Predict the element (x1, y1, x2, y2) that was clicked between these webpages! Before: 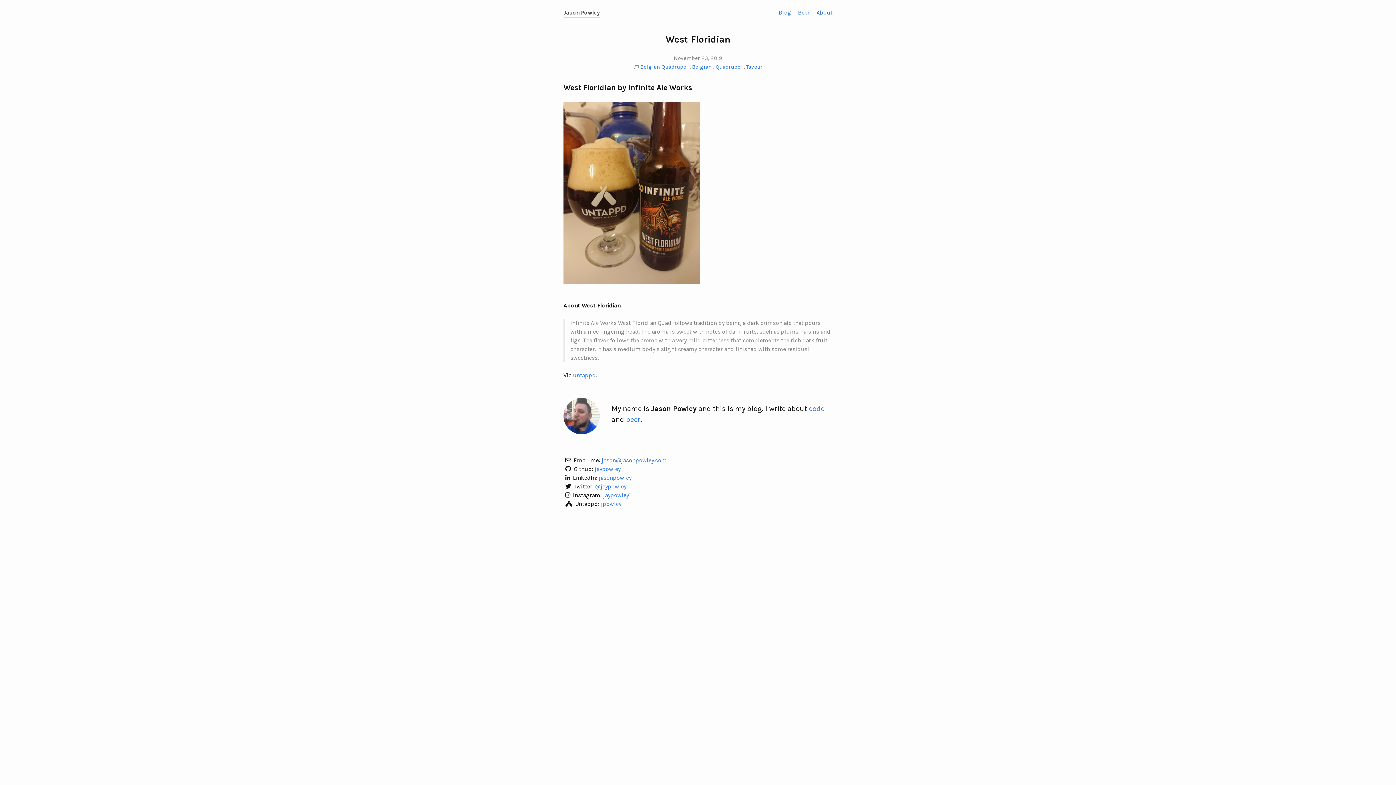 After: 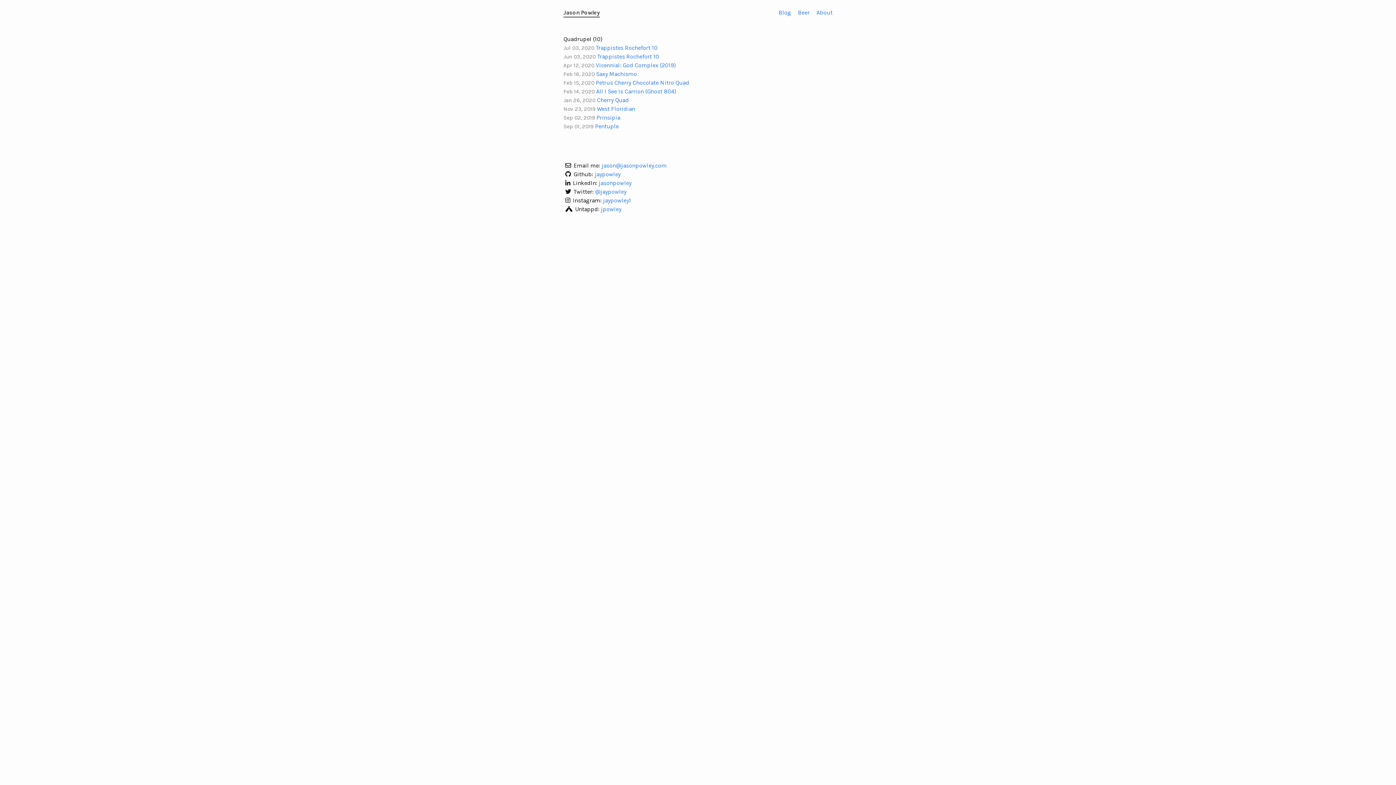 Action: label: Quadrupel bbox: (715, 63, 742, 70)